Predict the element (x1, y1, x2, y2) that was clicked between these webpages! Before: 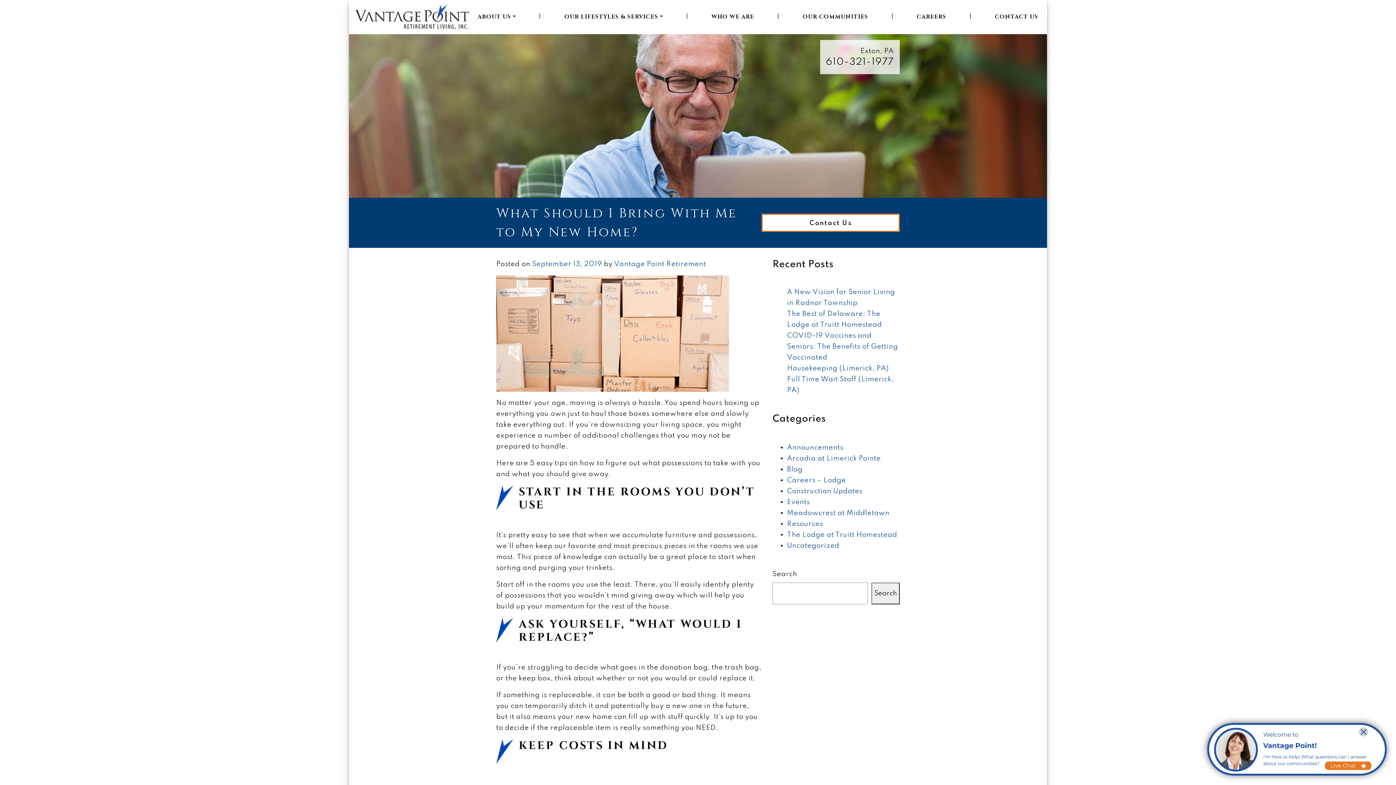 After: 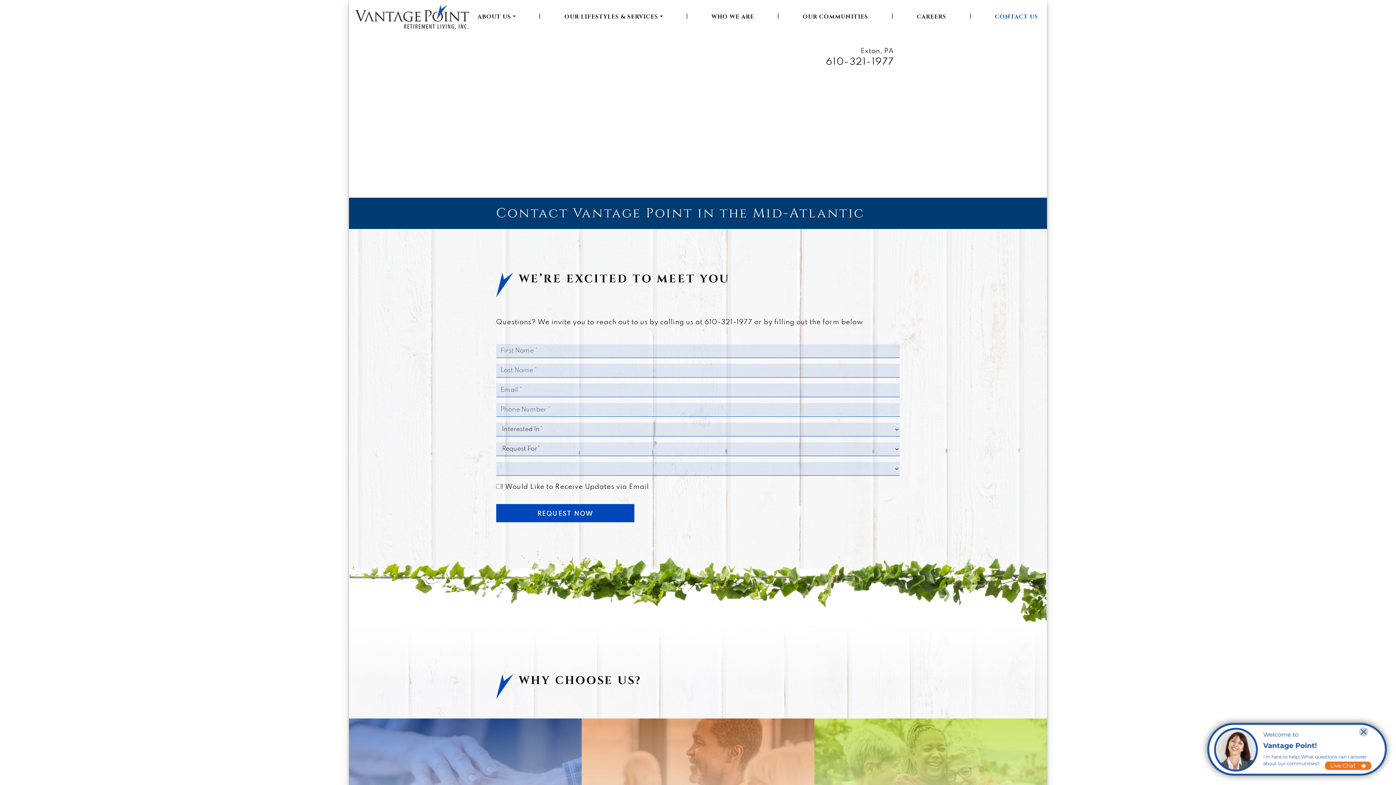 Action: bbox: (761, 213, 900, 232) label: Contact Us